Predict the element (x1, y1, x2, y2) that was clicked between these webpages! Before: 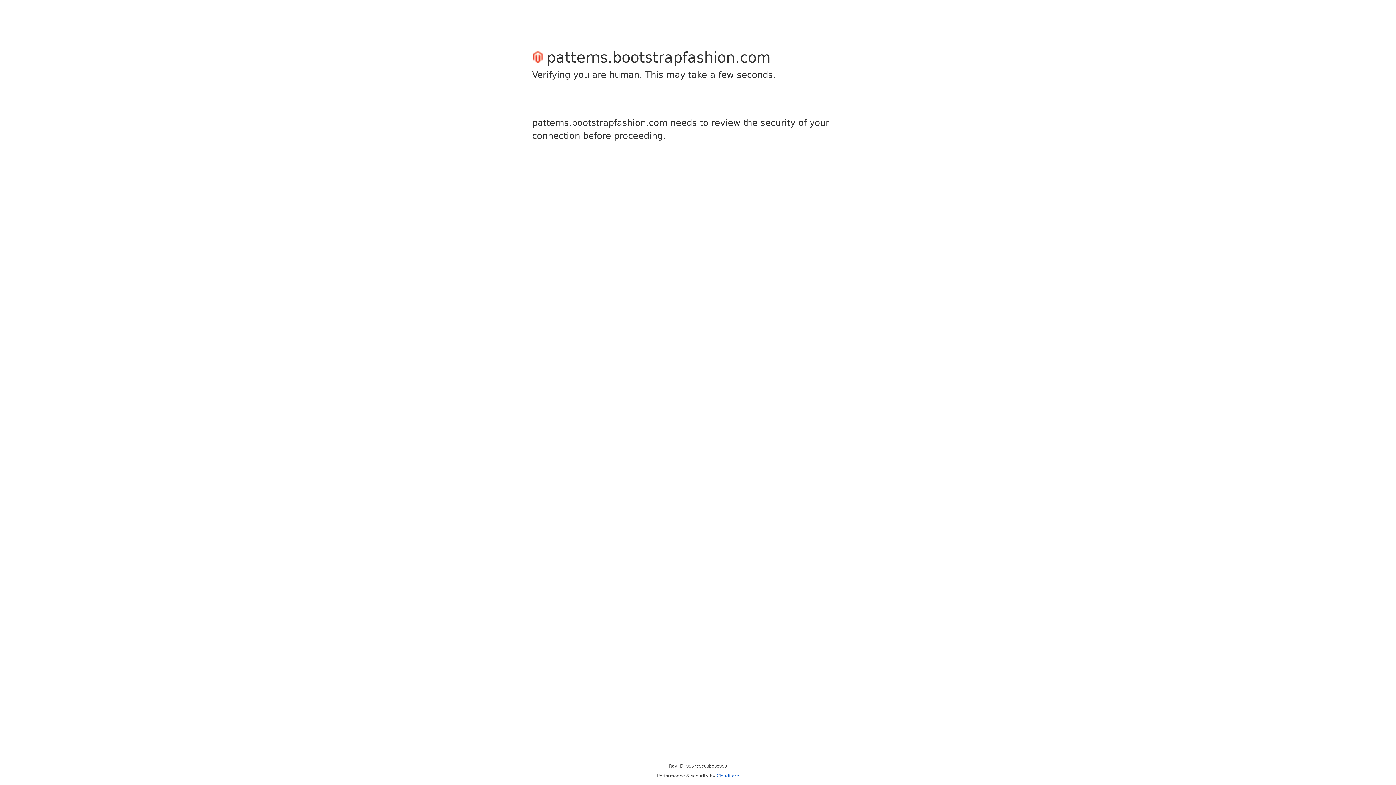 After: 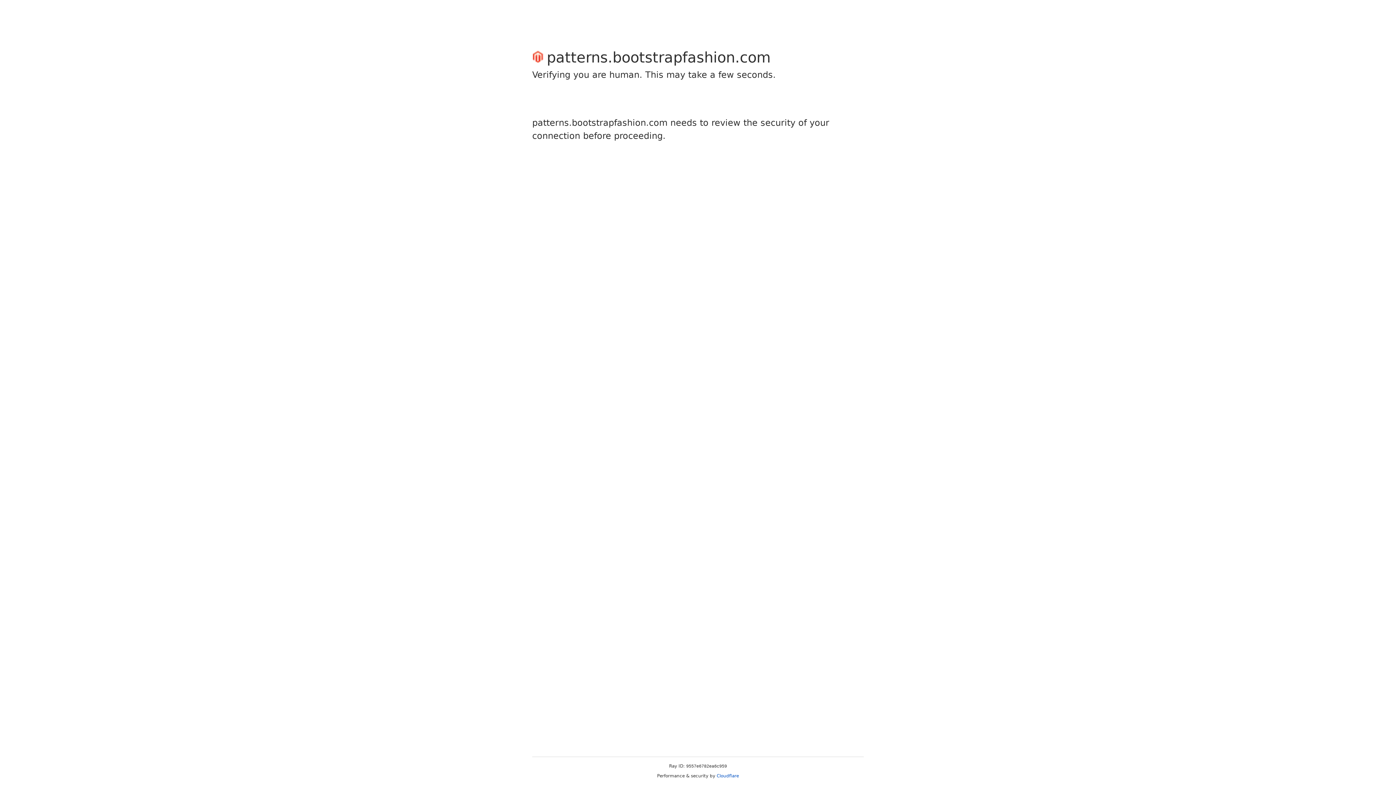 Action: bbox: (716, 773, 739, 778) label: Cloudflare